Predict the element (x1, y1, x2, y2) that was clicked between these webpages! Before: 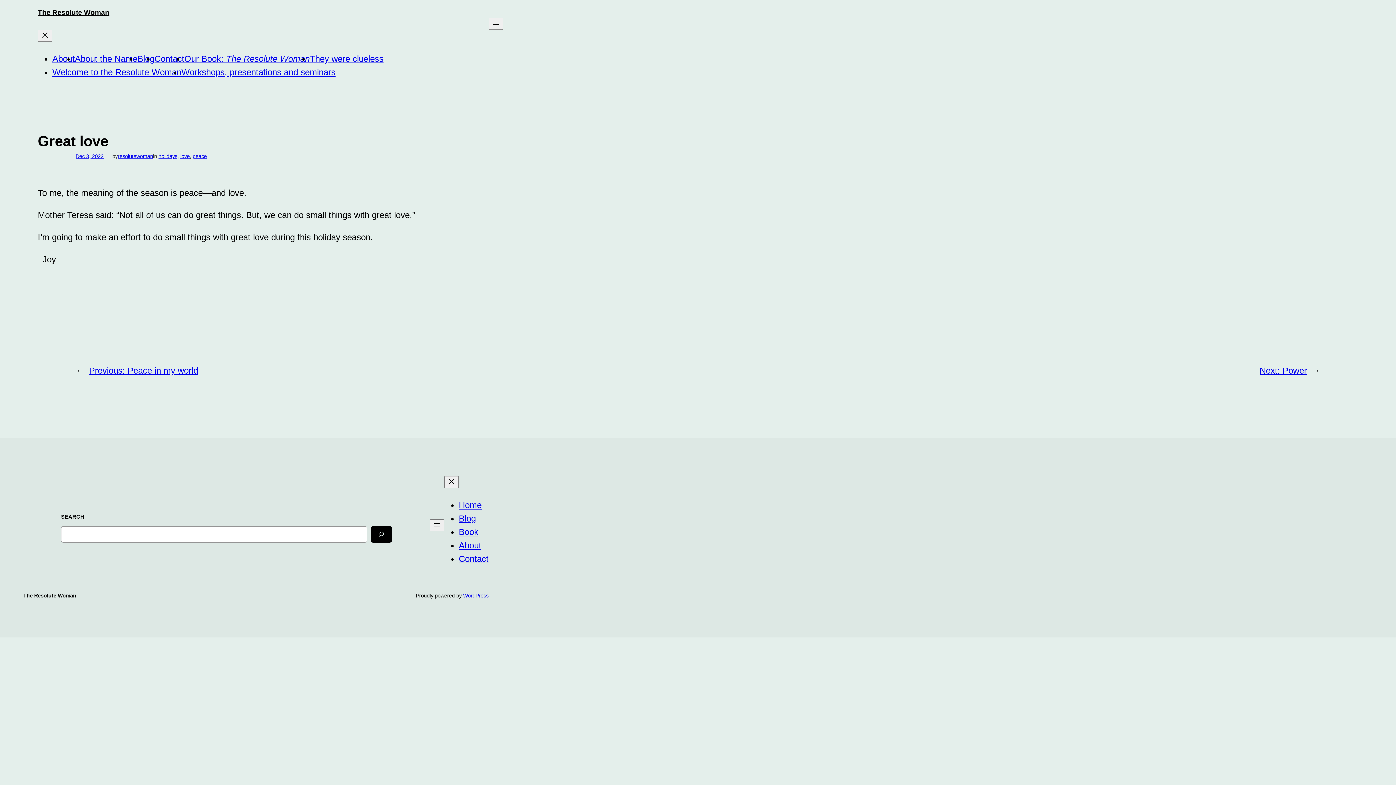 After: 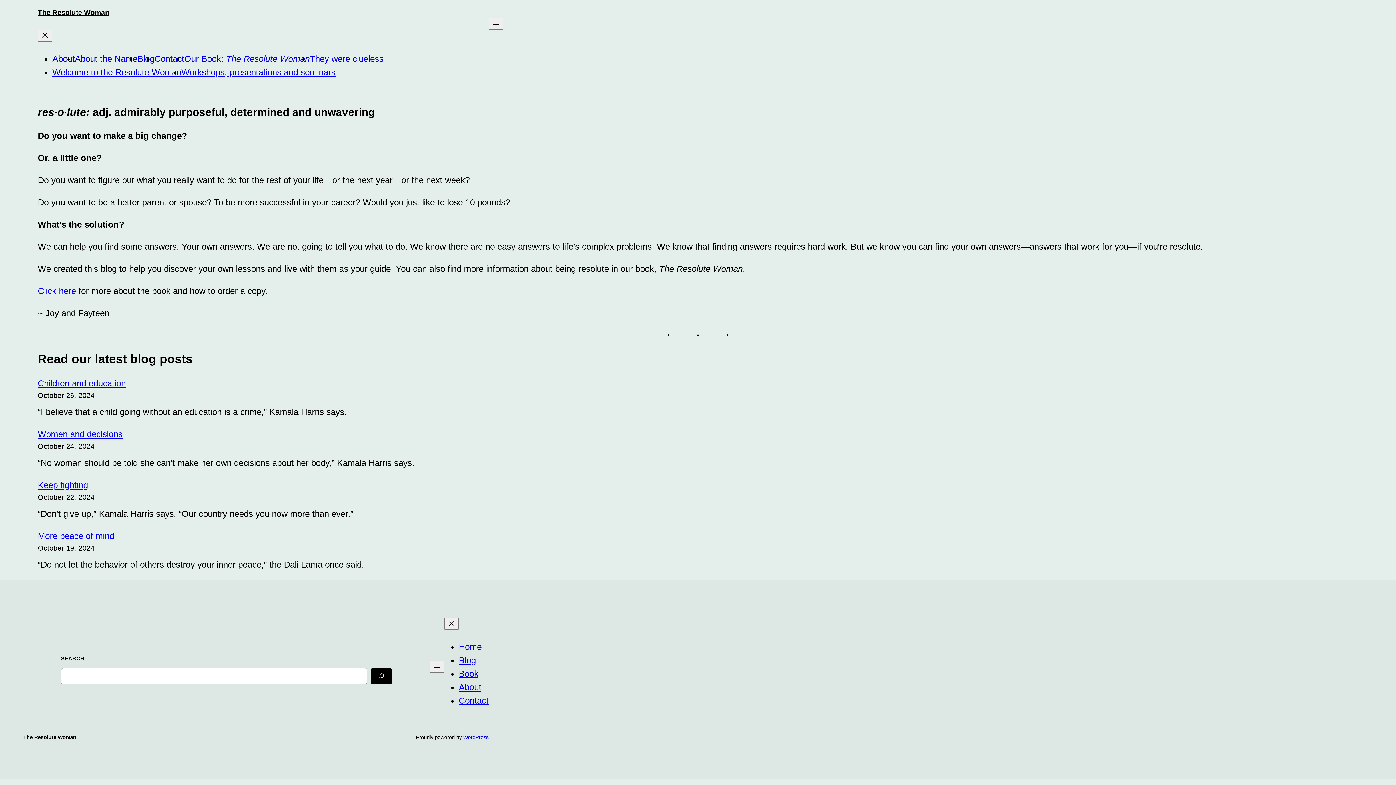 Action: label: Home bbox: (458, 500, 481, 510)